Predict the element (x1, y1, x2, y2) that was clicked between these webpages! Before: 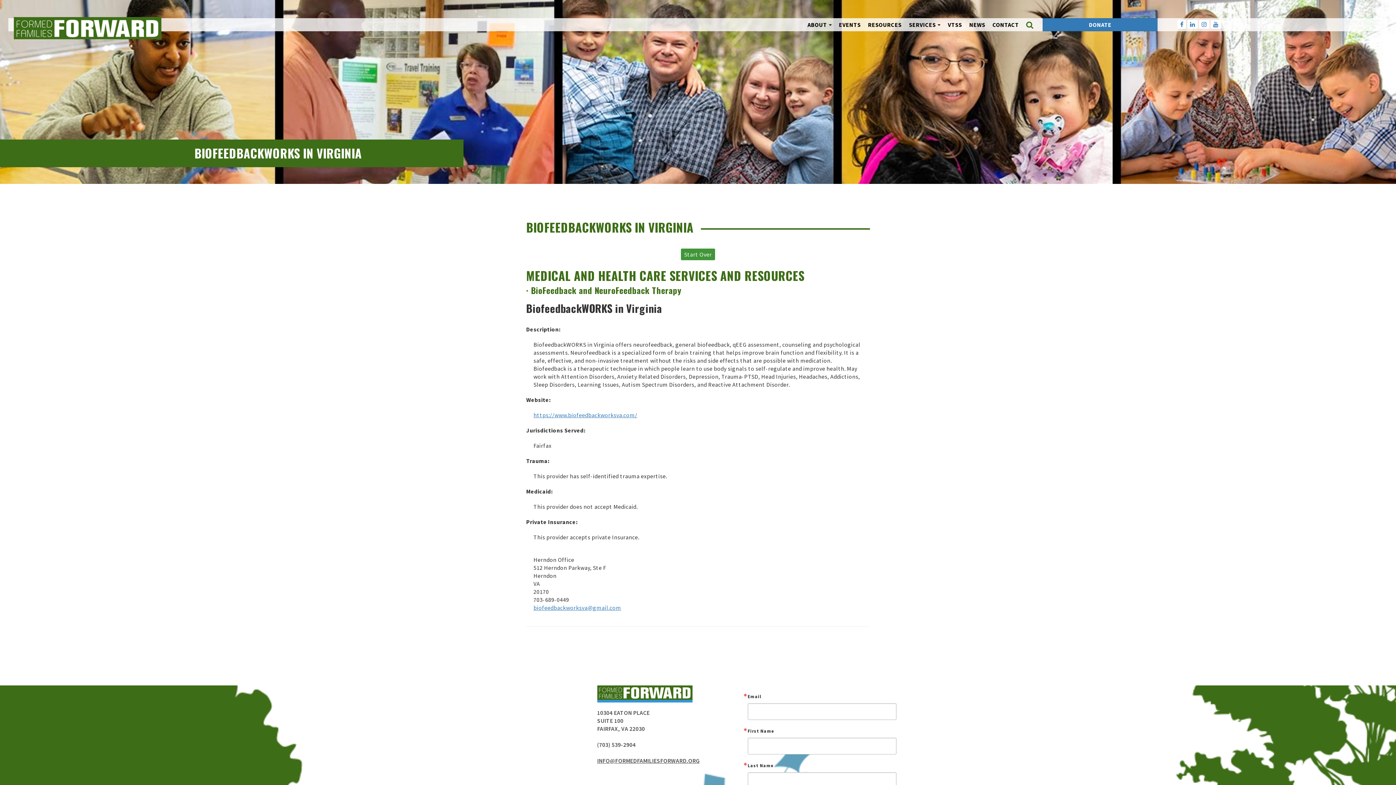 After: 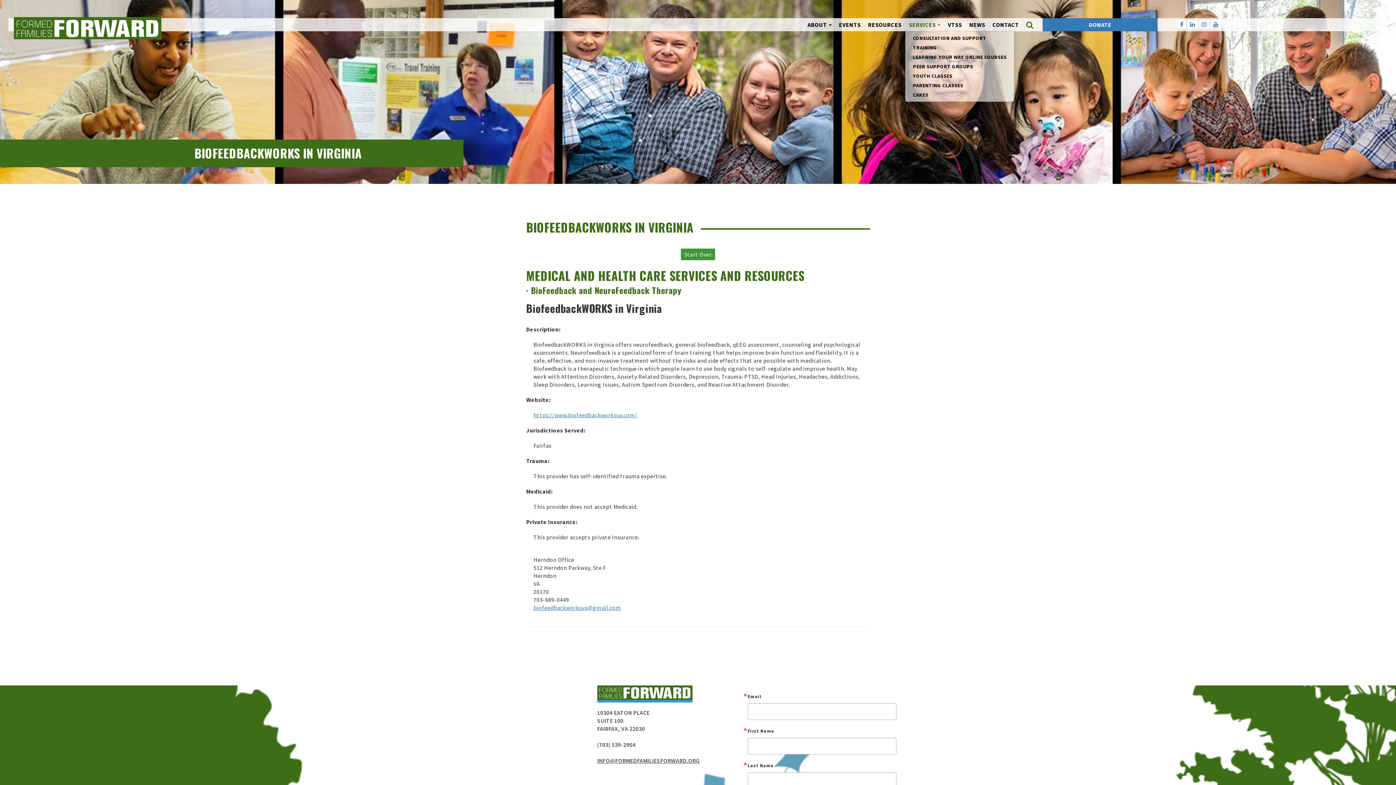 Action: bbox: (905, 18, 944, 31) label: SERVICES